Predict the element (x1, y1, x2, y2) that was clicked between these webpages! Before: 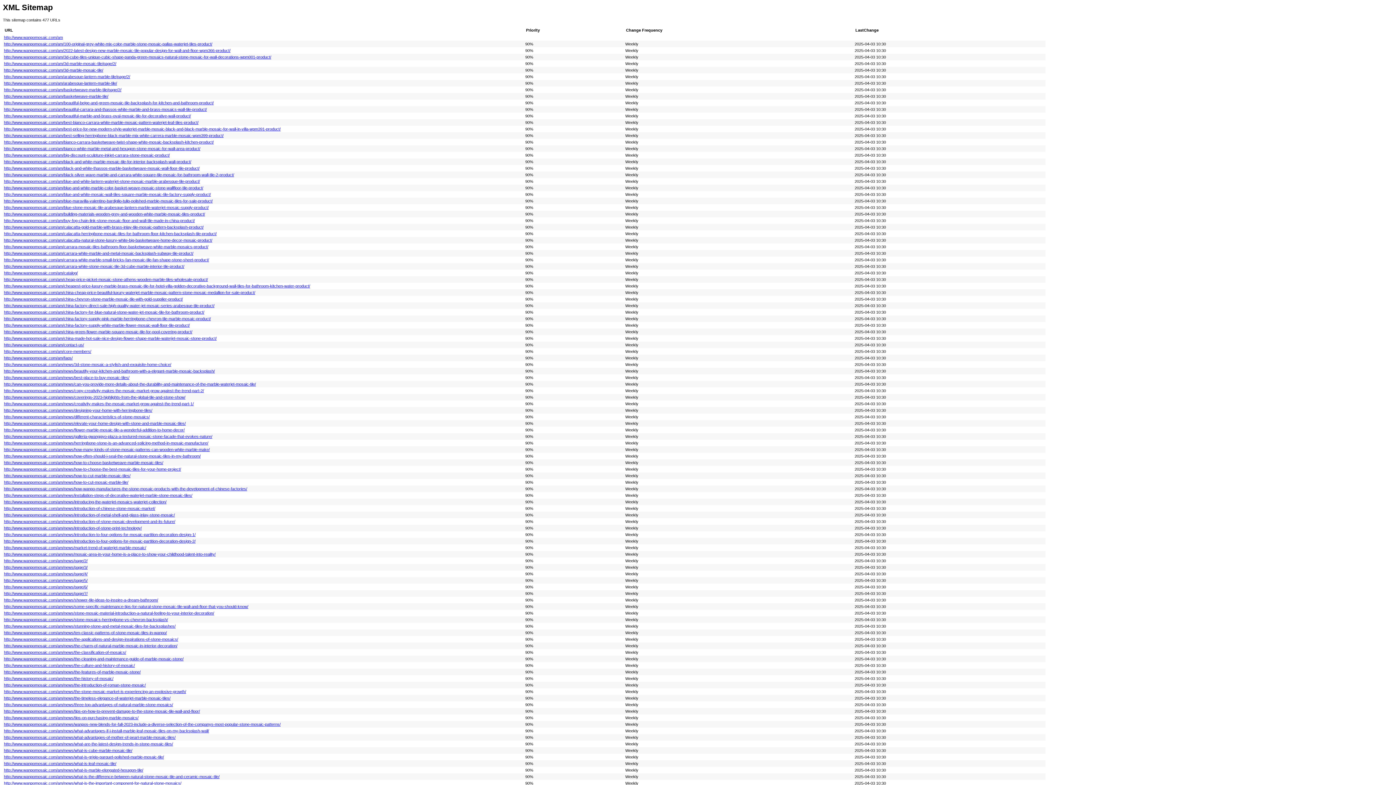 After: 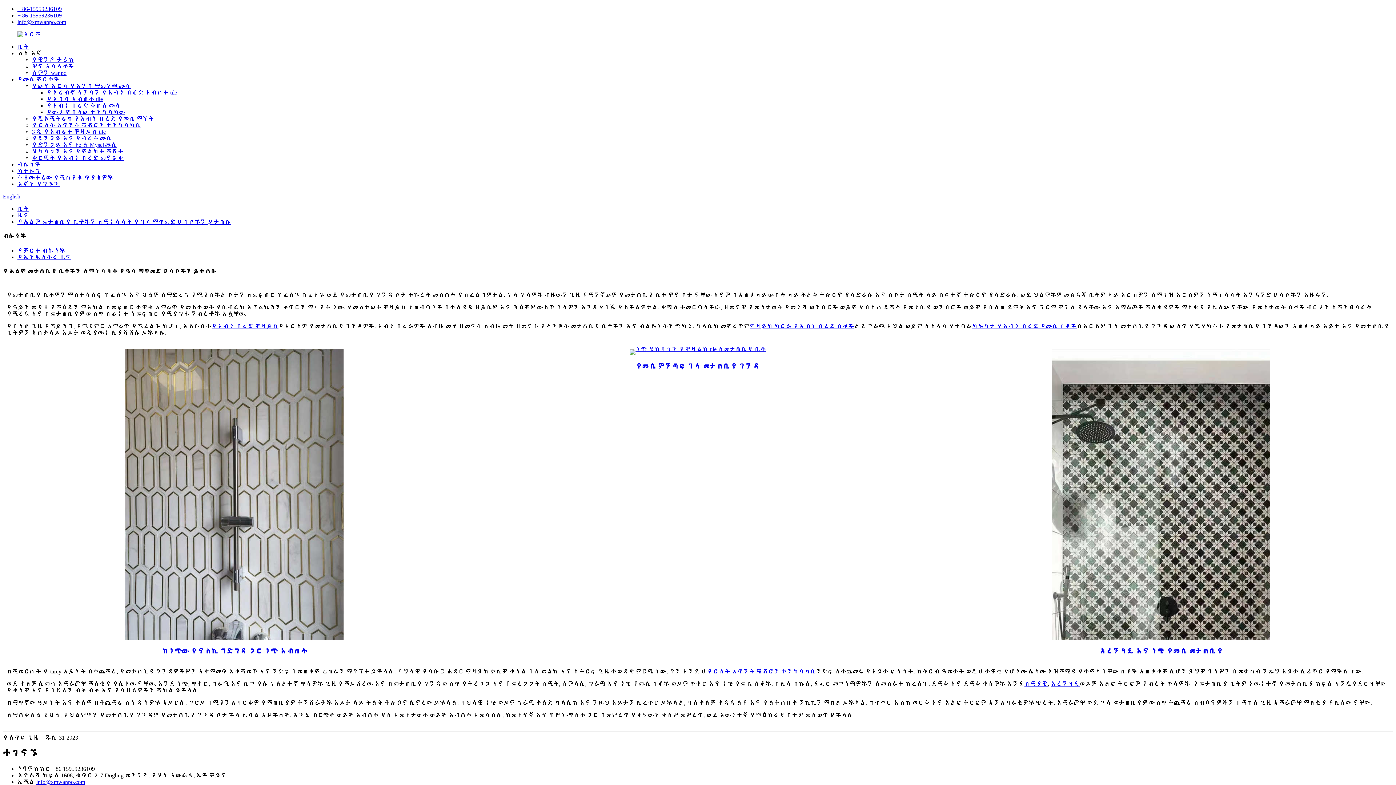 Action: bbox: (4, 598, 158, 602) label: http://www.wanpomosaic.com/am/news/shower-tile-ideas-to-inspire-a-dream-bathroom/